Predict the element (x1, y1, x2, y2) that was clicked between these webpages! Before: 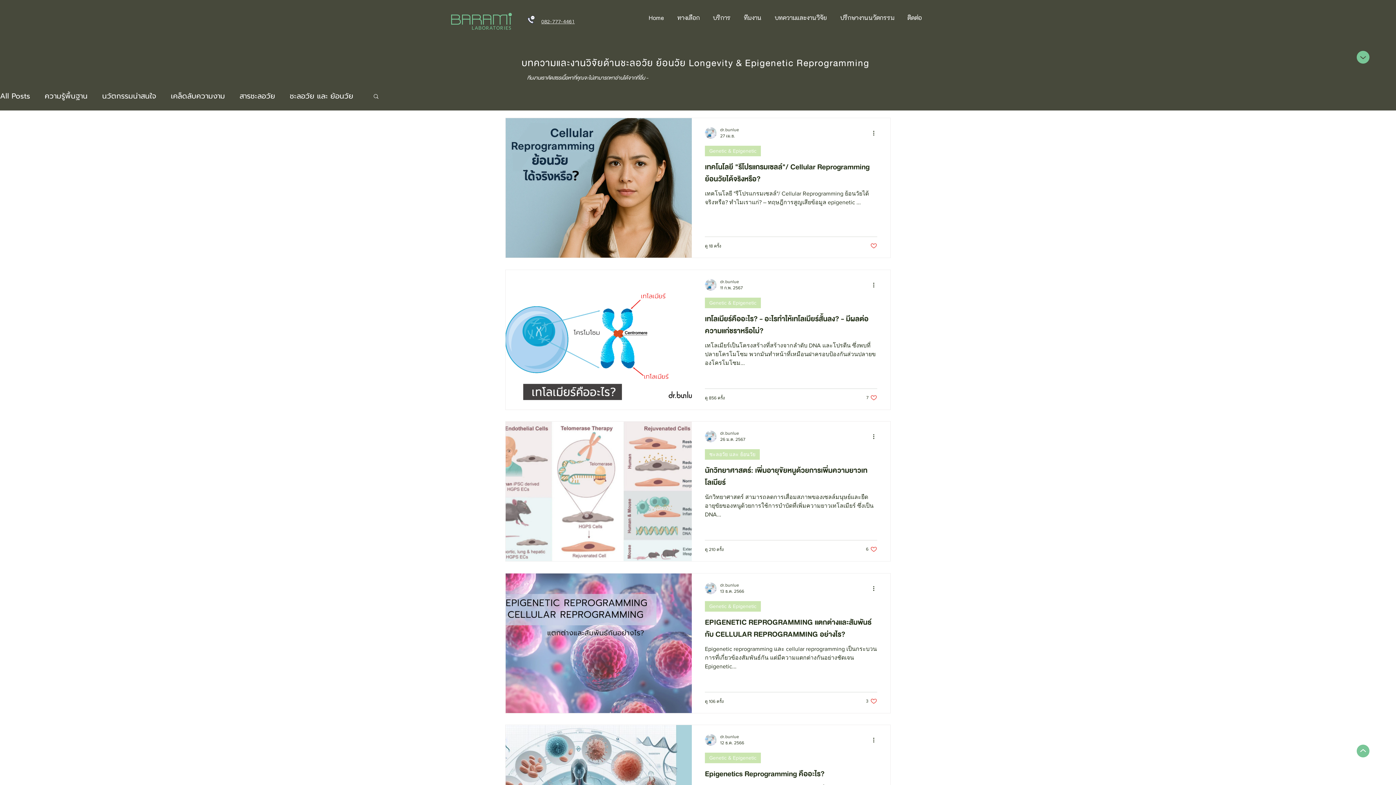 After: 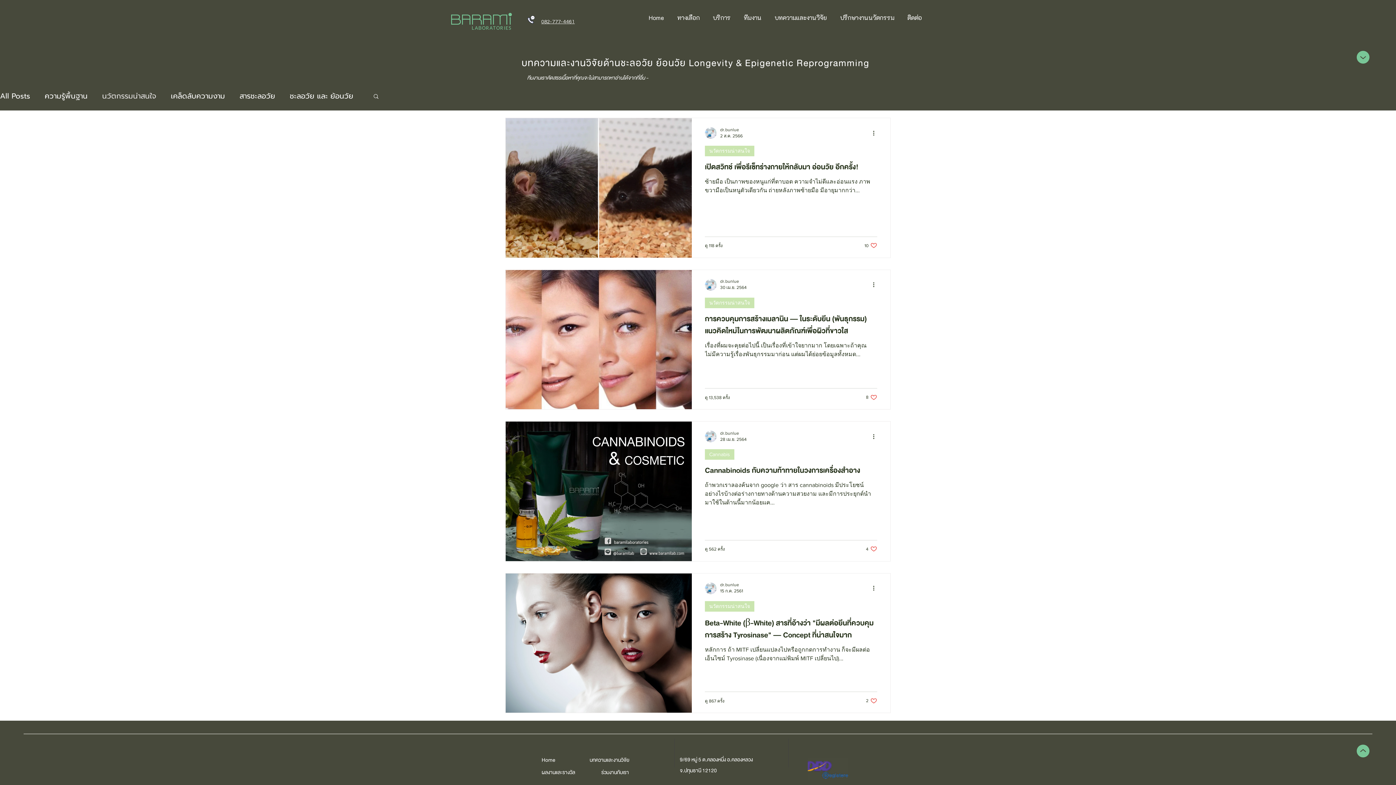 Action: bbox: (102, 90, 156, 101) label: นวัตกรรมน่าสนใจ